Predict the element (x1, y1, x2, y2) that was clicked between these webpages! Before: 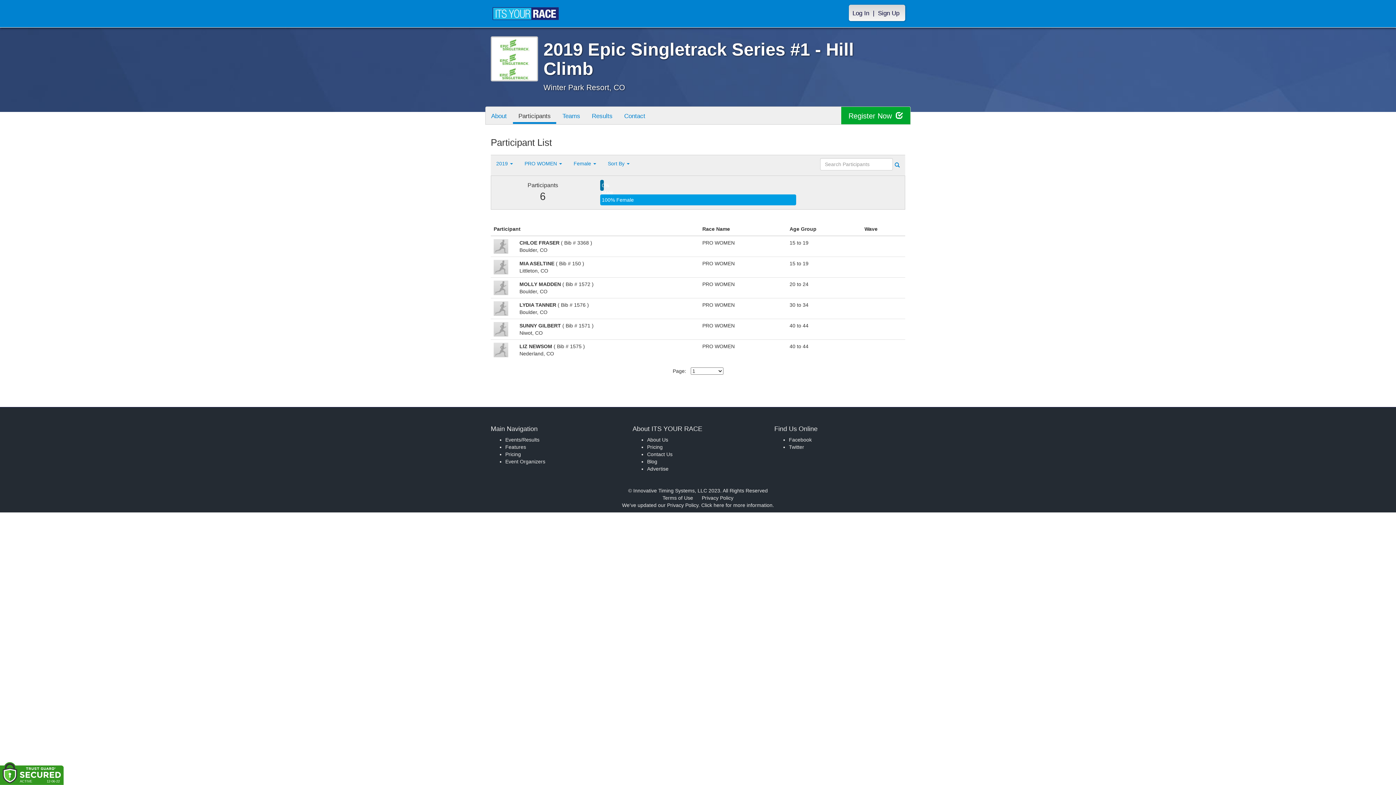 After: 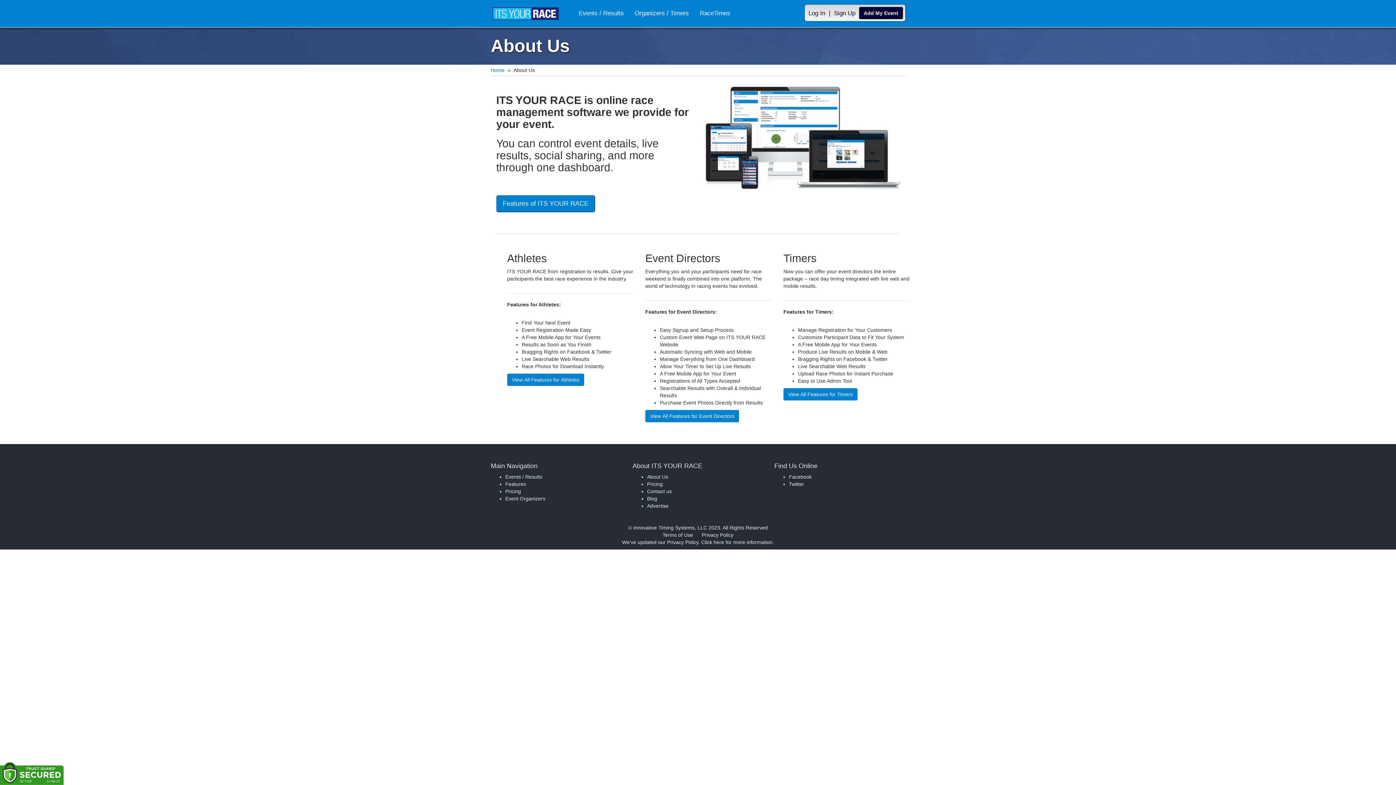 Action: bbox: (647, 437, 668, 442) label: About Us